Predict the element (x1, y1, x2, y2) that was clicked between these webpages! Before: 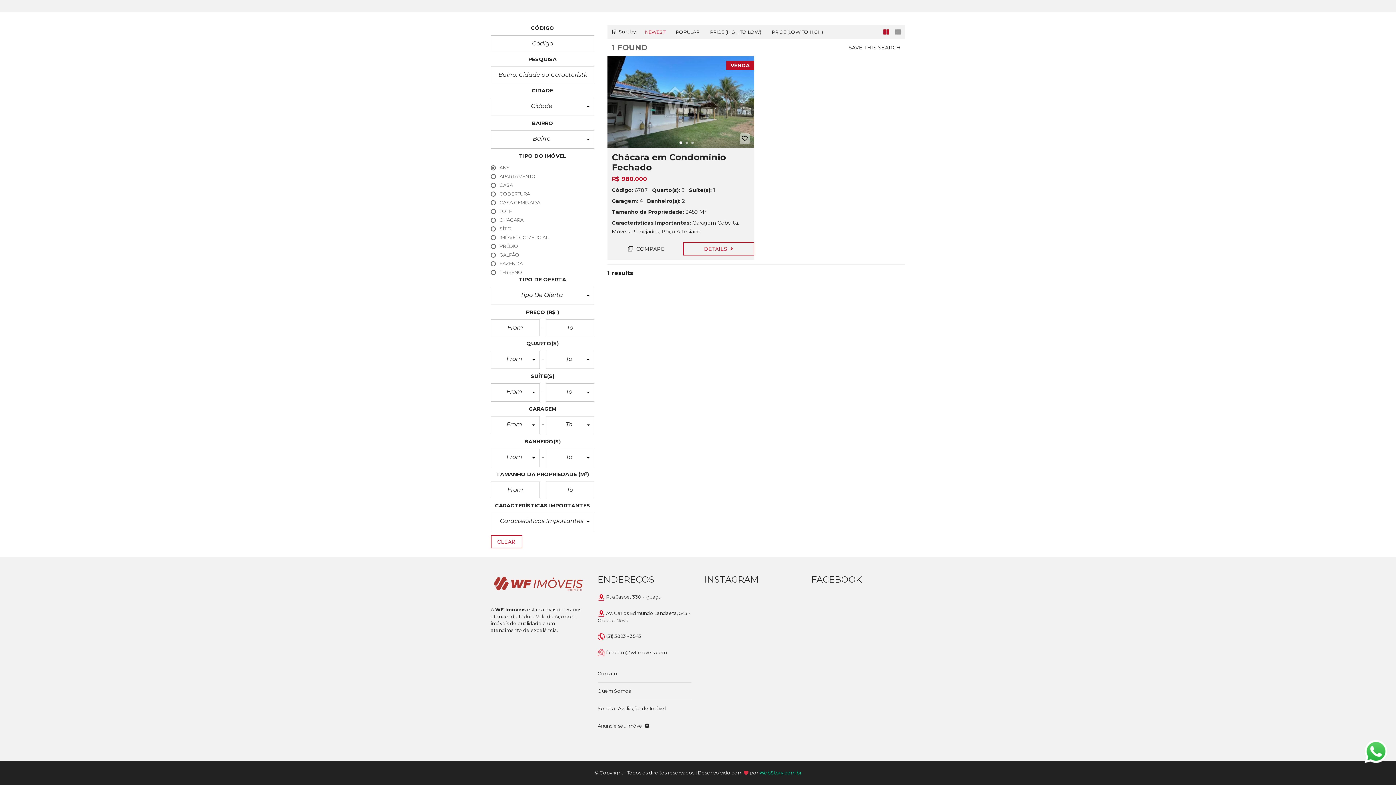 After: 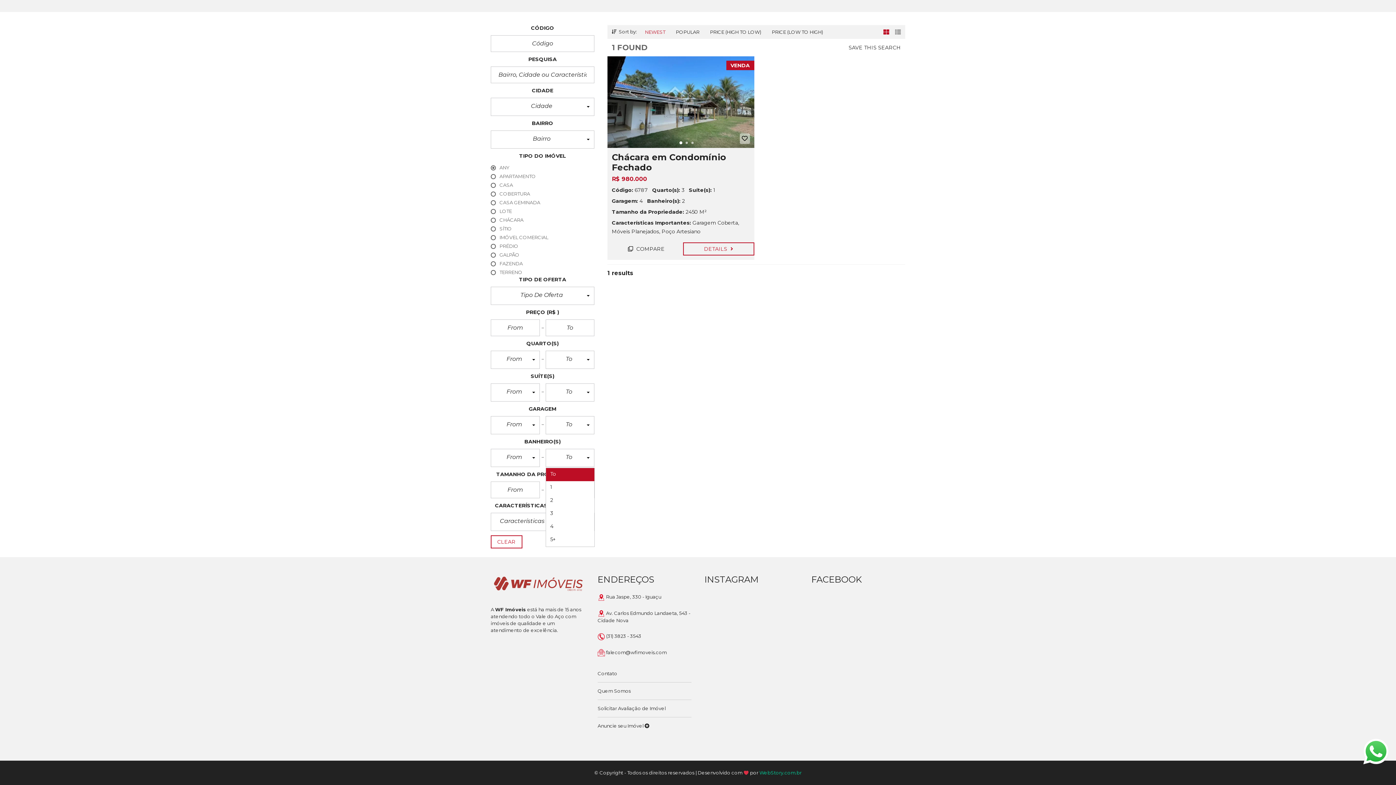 Action: bbox: (545, 449, 594, 467) label: To 